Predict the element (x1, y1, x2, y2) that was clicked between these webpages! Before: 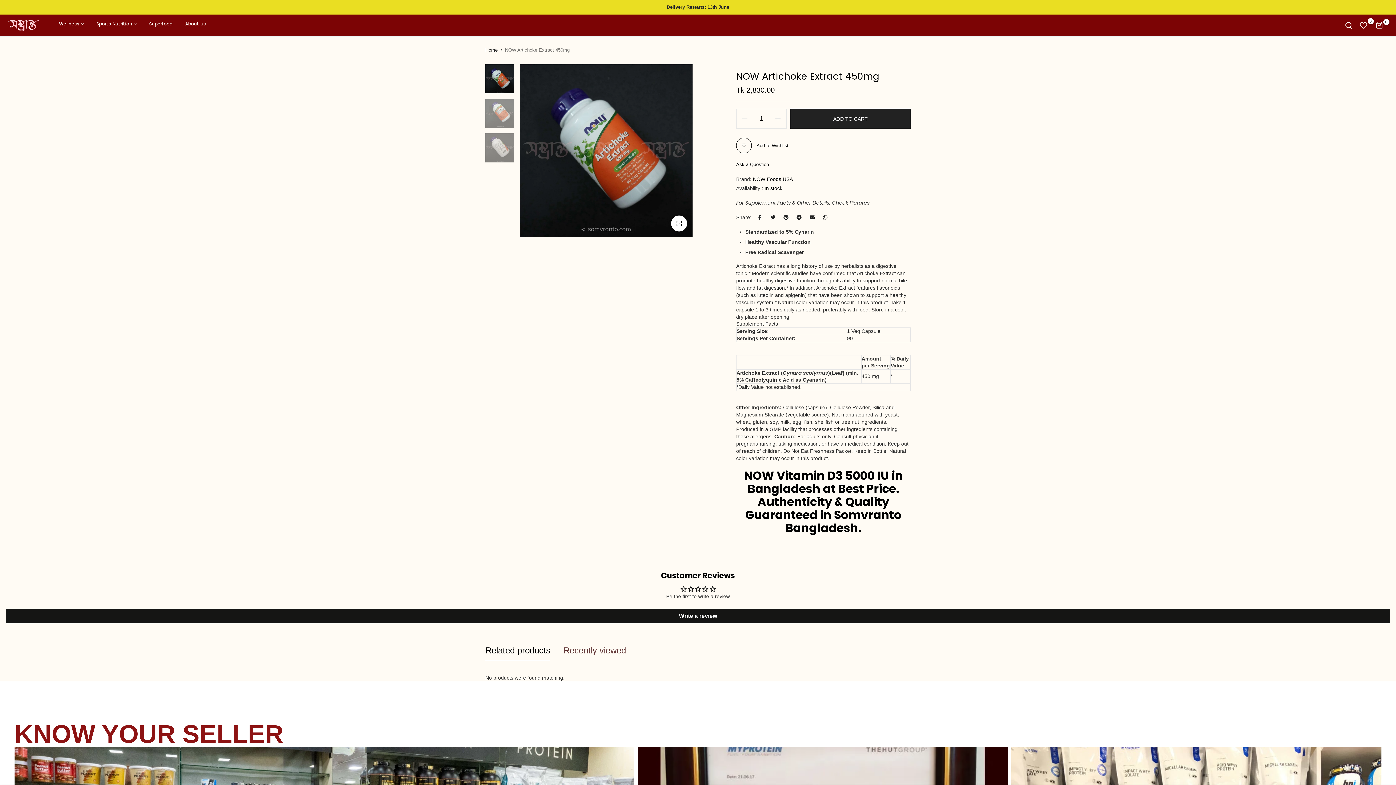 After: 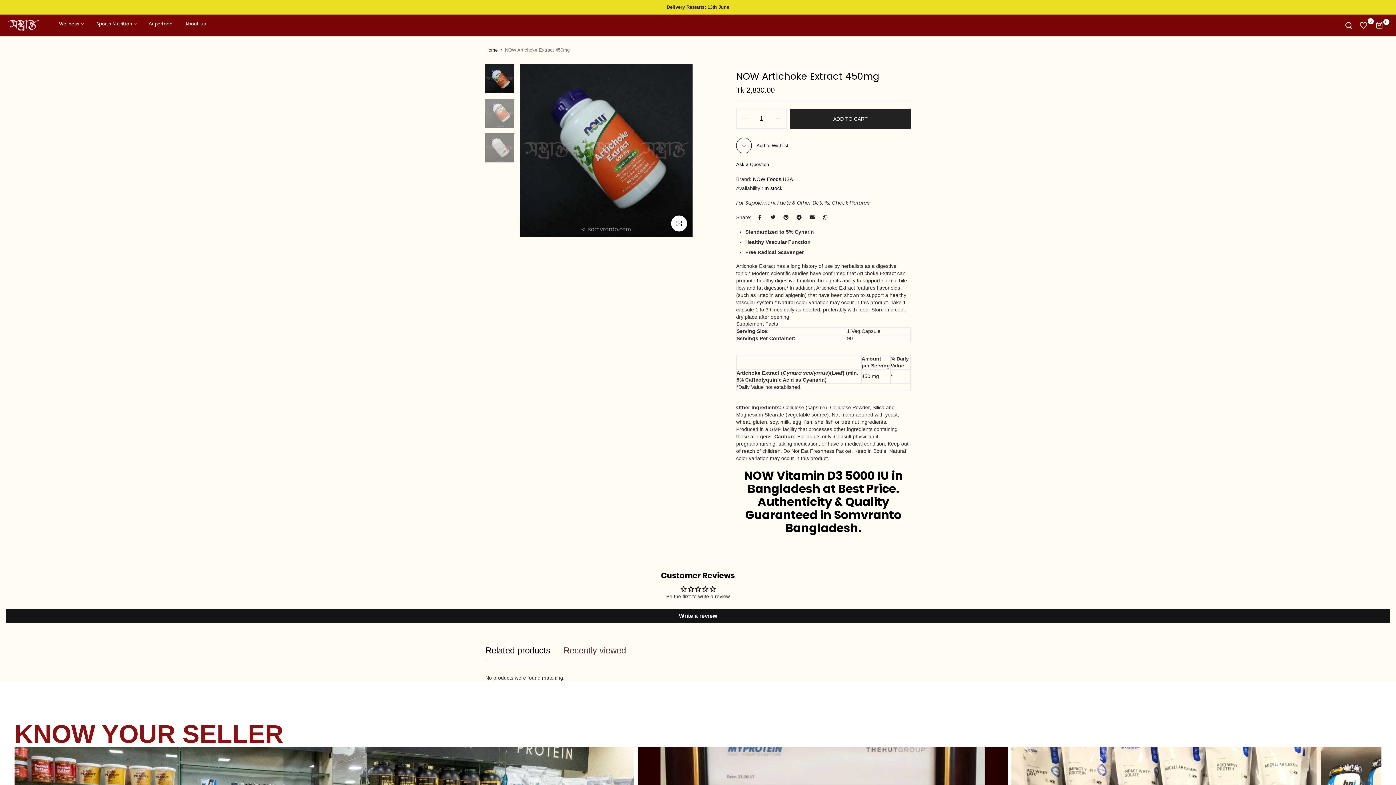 Action: bbox: (485, 640, 550, 660) label: Related products